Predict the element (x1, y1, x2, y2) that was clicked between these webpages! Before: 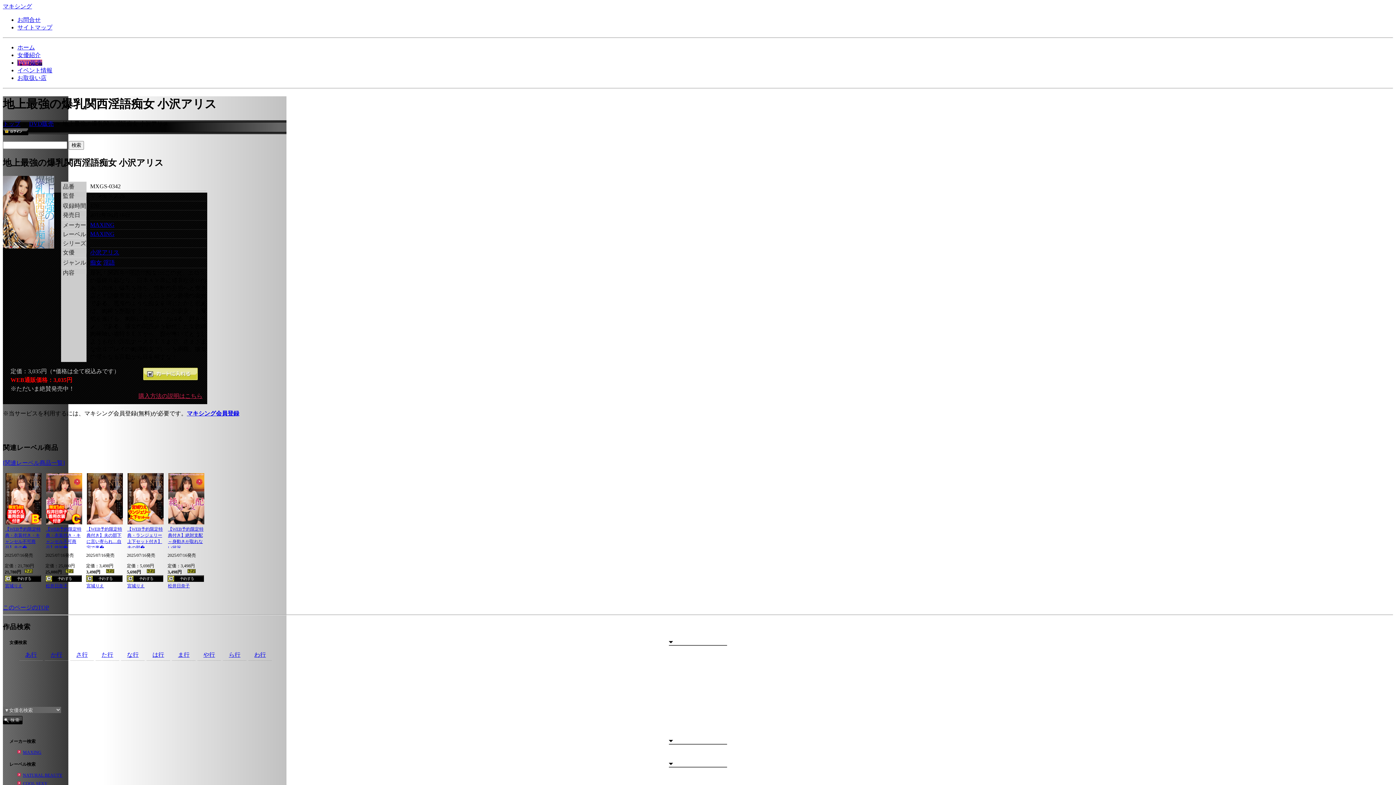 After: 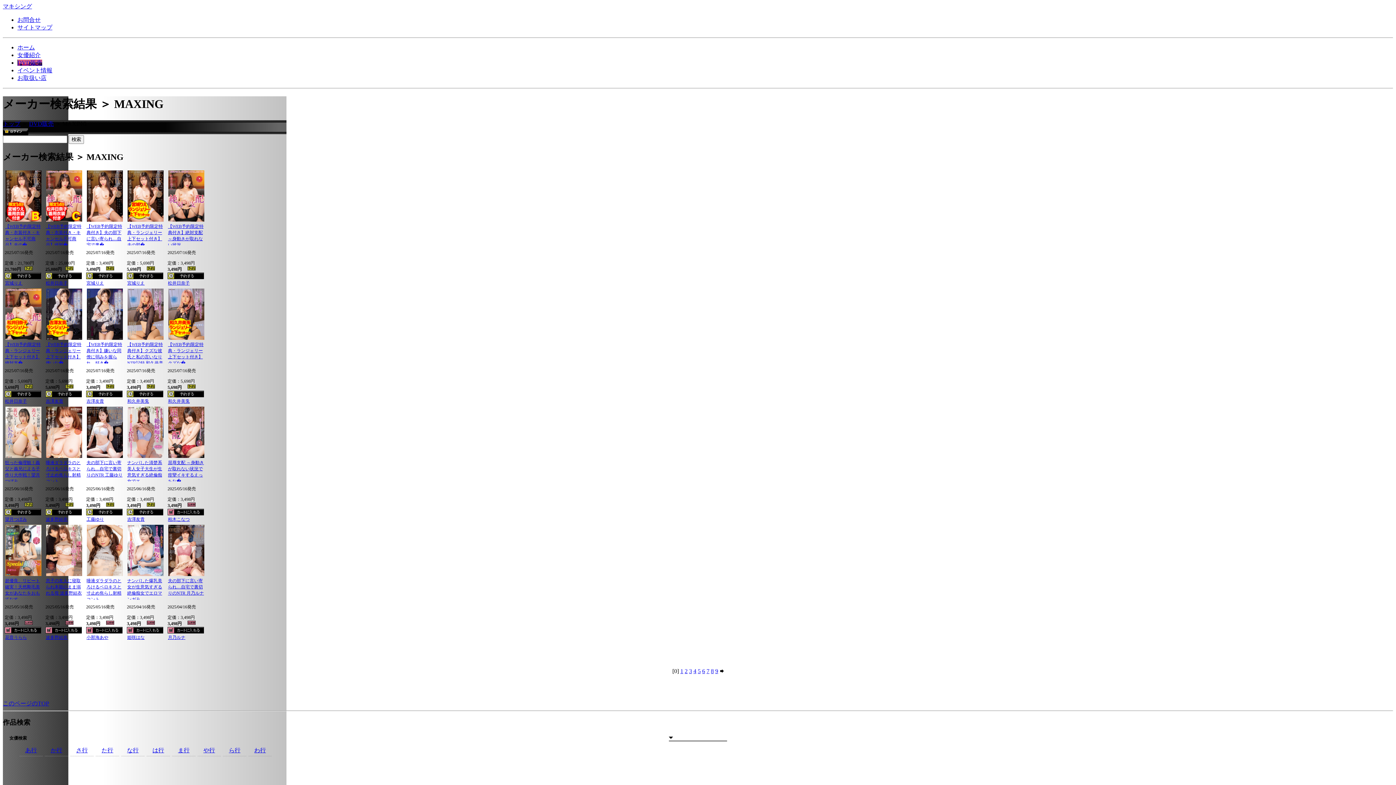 Action: label: MAXING bbox: (90, 221, 114, 227)